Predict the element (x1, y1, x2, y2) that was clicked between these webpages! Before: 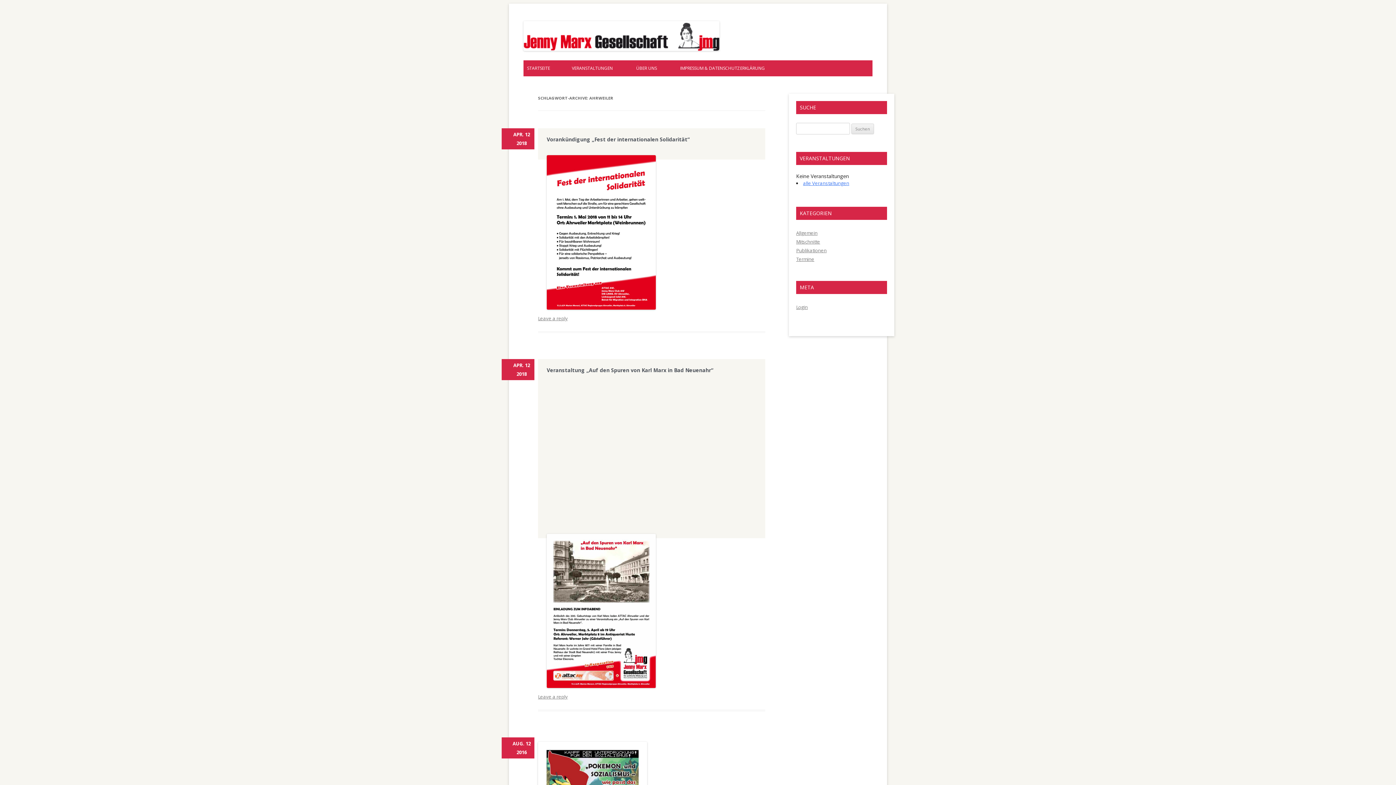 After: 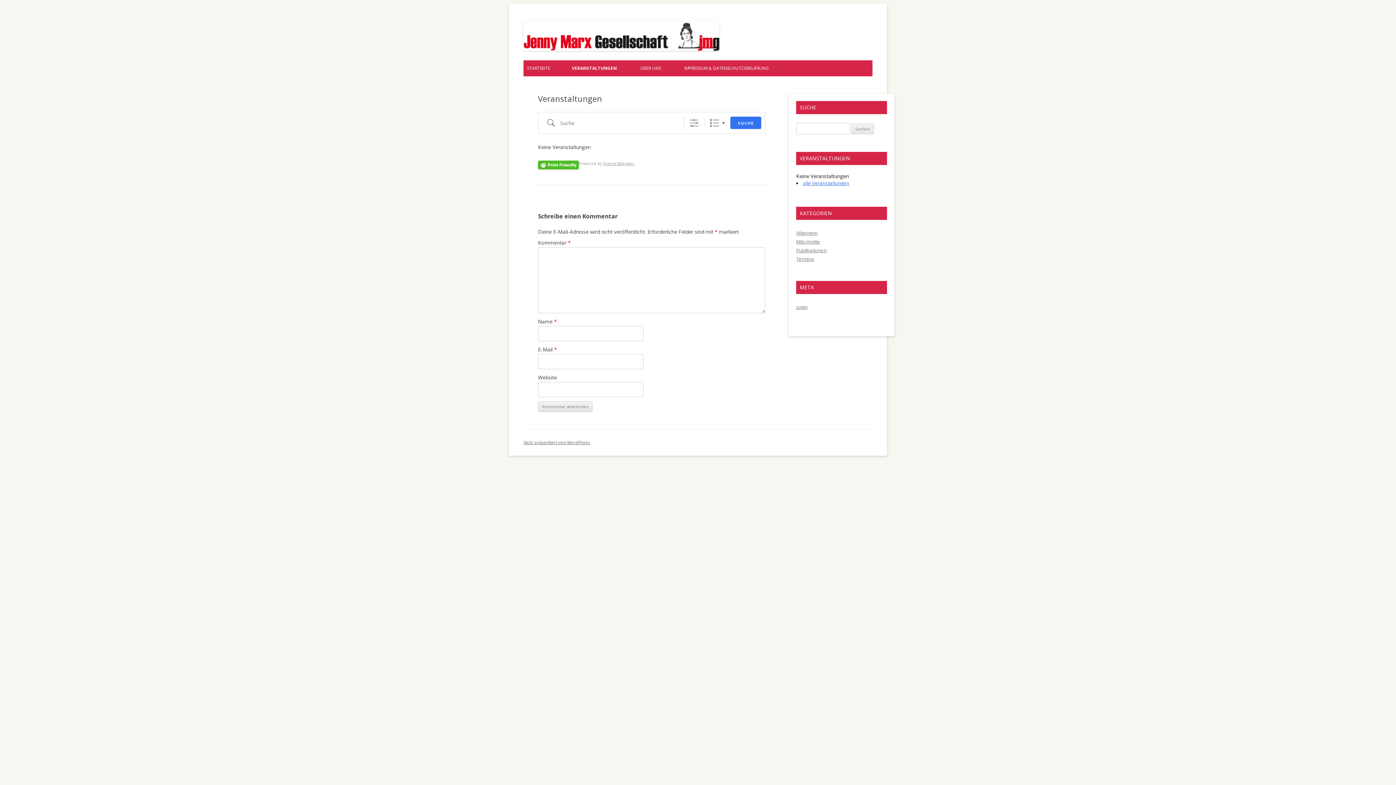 Action: bbox: (568, 60, 616, 76) label: VERANSTALTUNGEN